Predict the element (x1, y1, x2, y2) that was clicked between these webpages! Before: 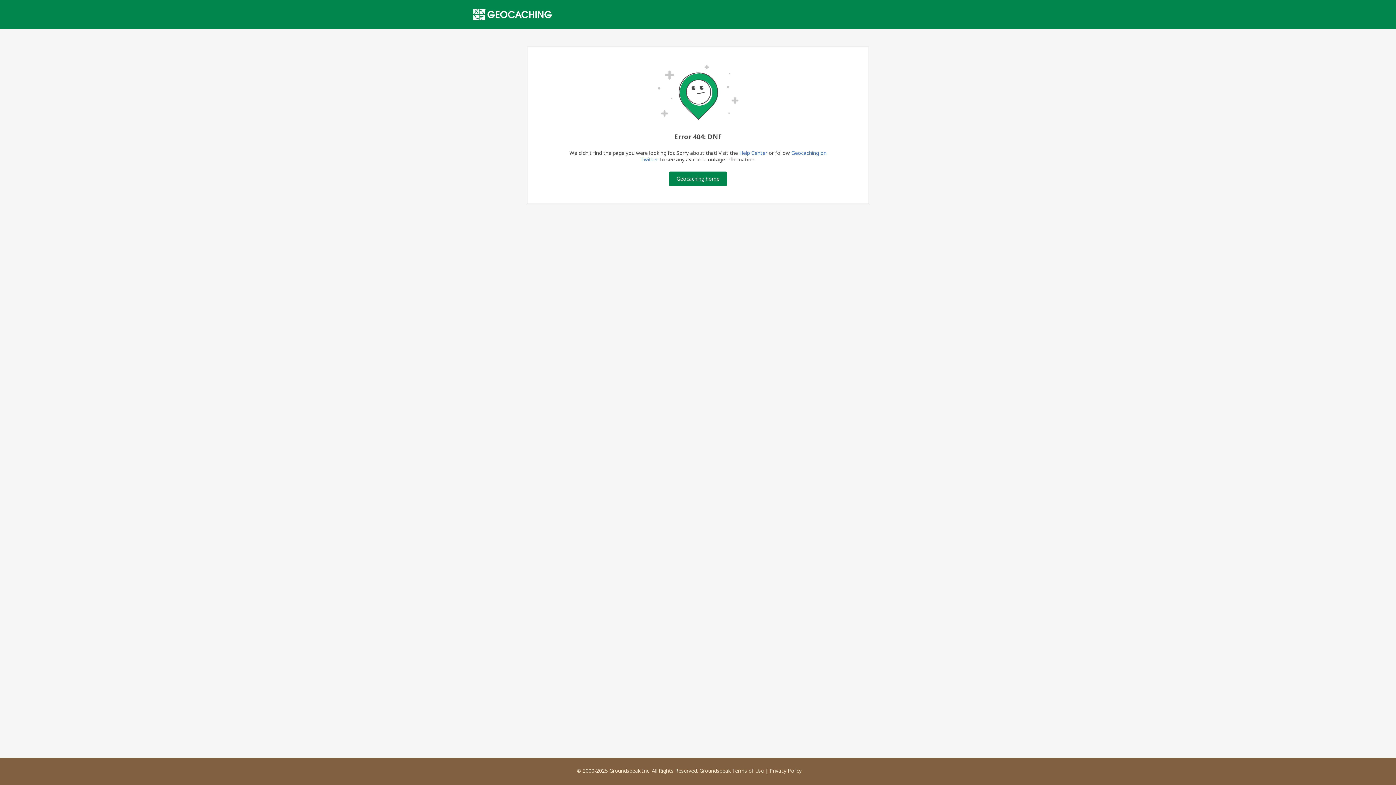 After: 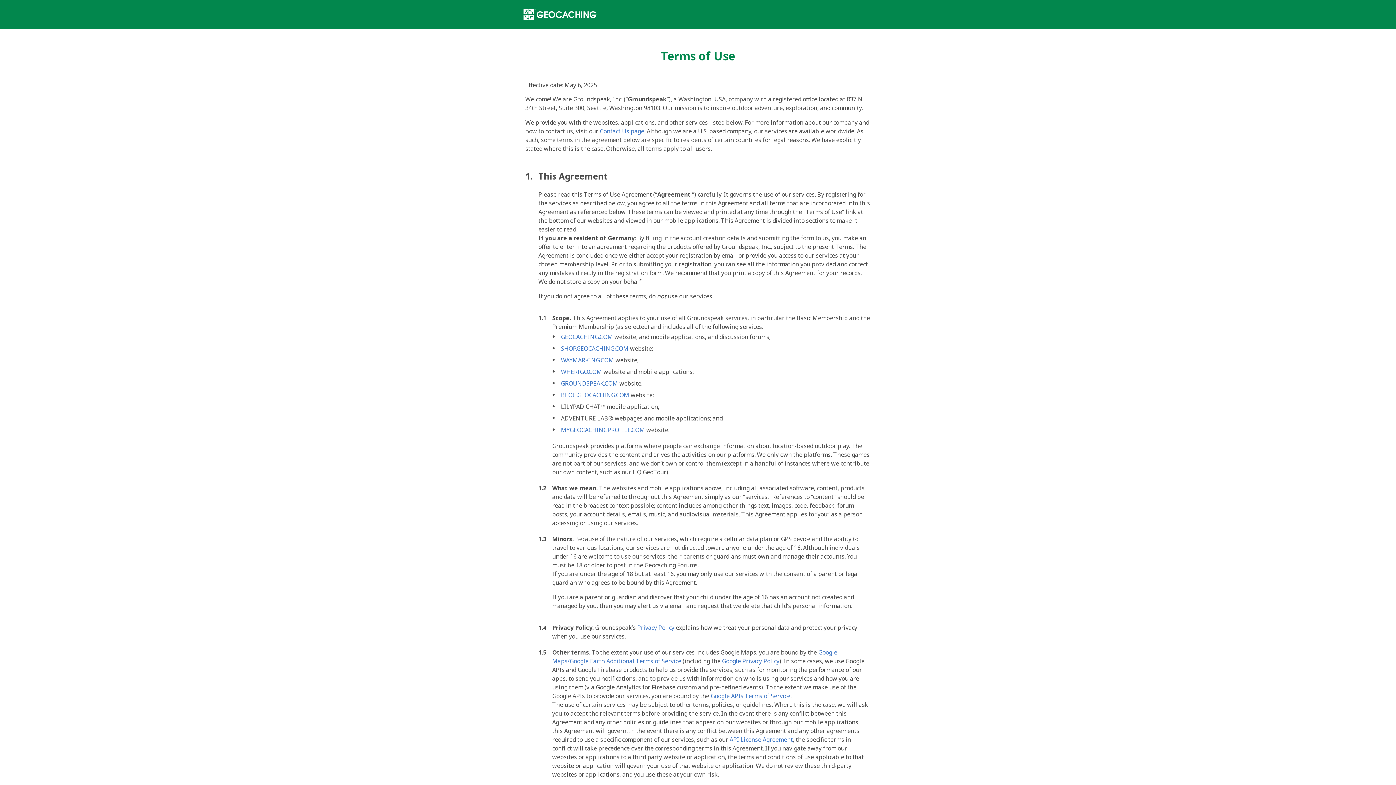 Action: bbox: (699, 767, 764, 774) label: Groundspeak Terms of Use